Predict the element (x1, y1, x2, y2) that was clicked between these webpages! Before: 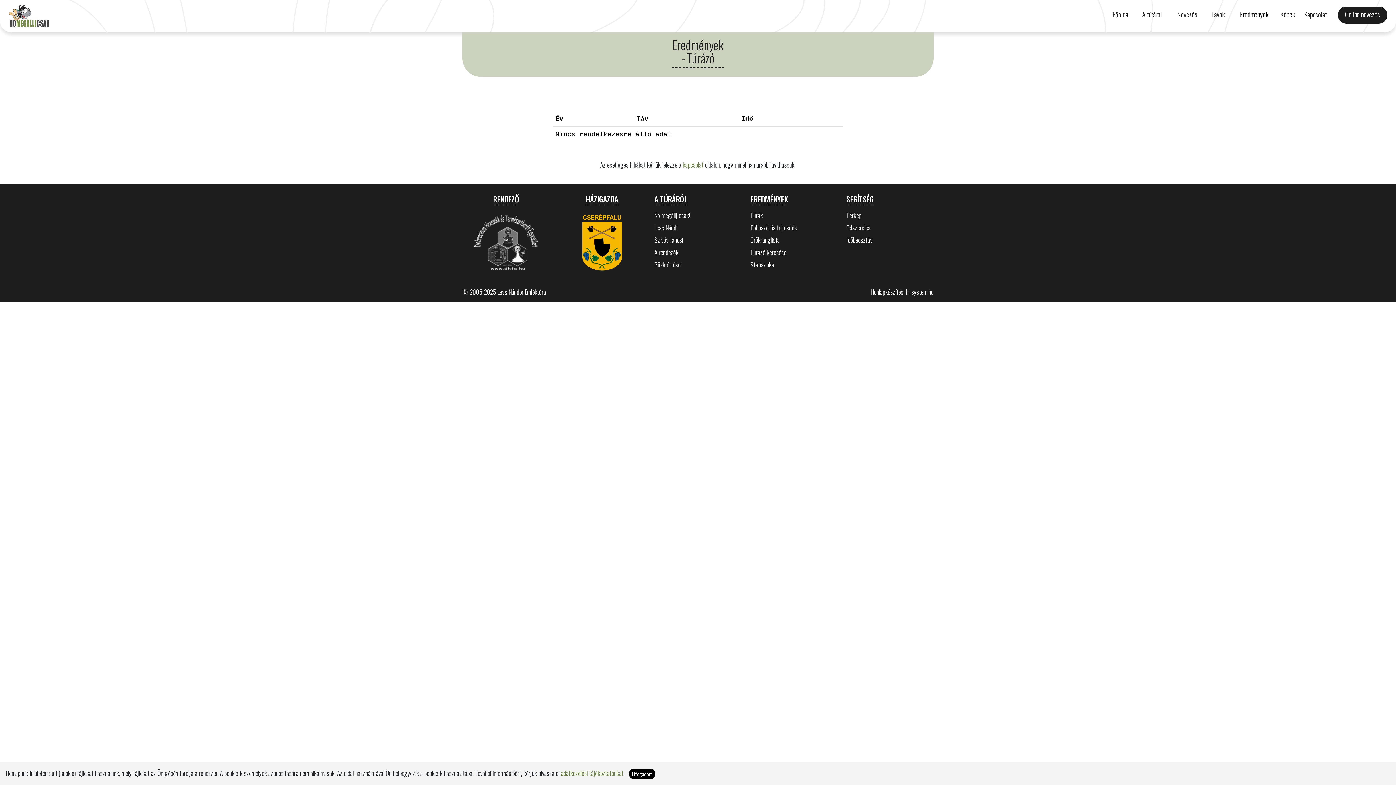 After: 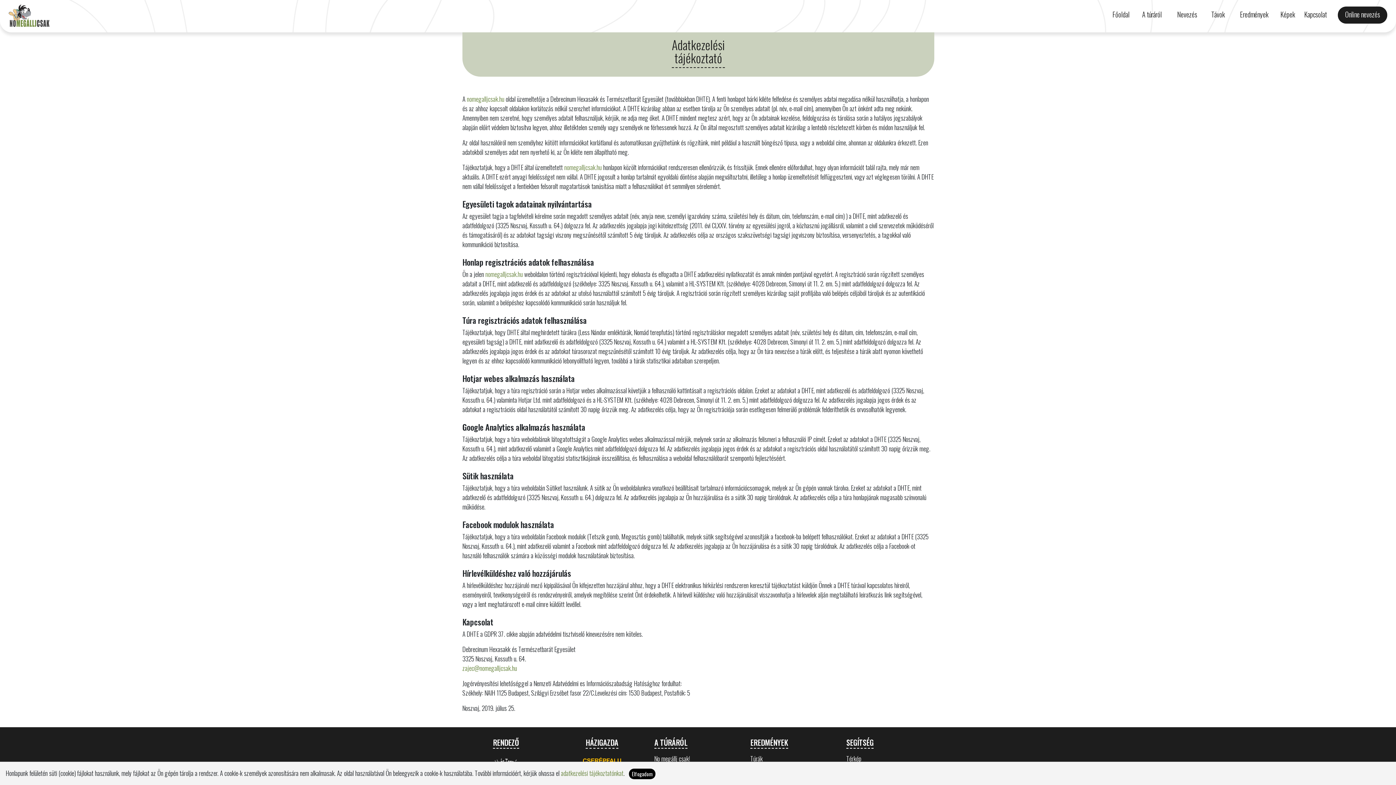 Action: label: adatkezelési tájékoztatónkat bbox: (561, 768, 623, 778)